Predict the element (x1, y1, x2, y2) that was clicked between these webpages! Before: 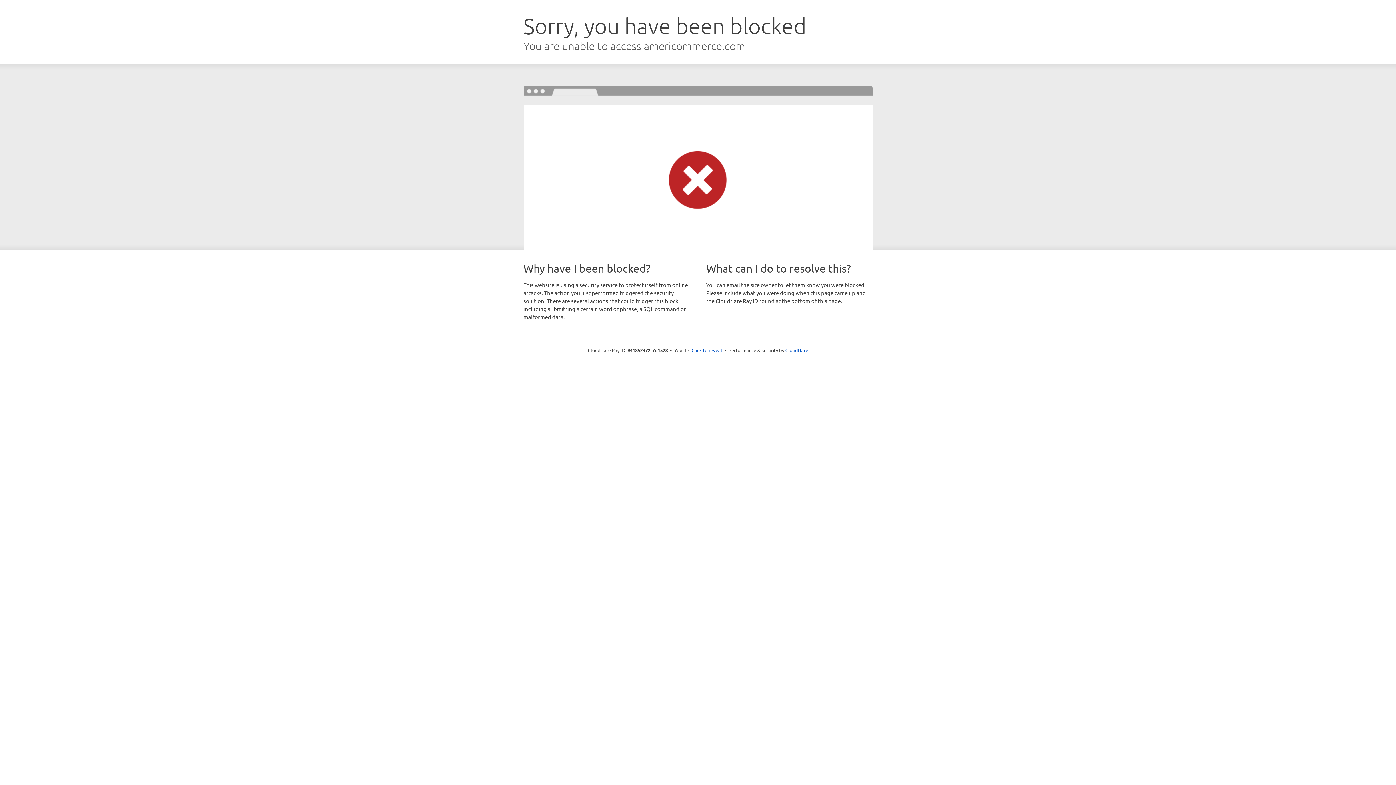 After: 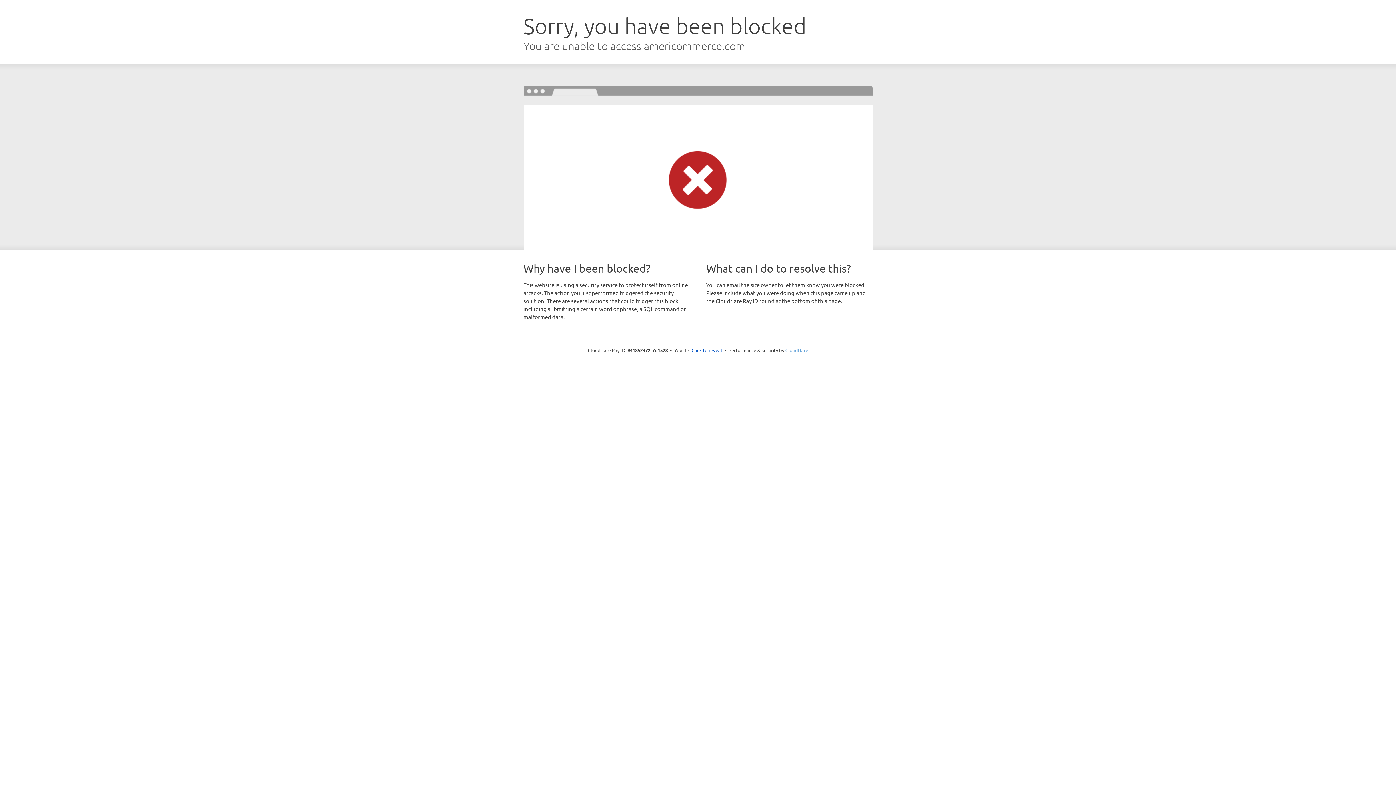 Action: bbox: (785, 347, 808, 353) label: Cloudflare